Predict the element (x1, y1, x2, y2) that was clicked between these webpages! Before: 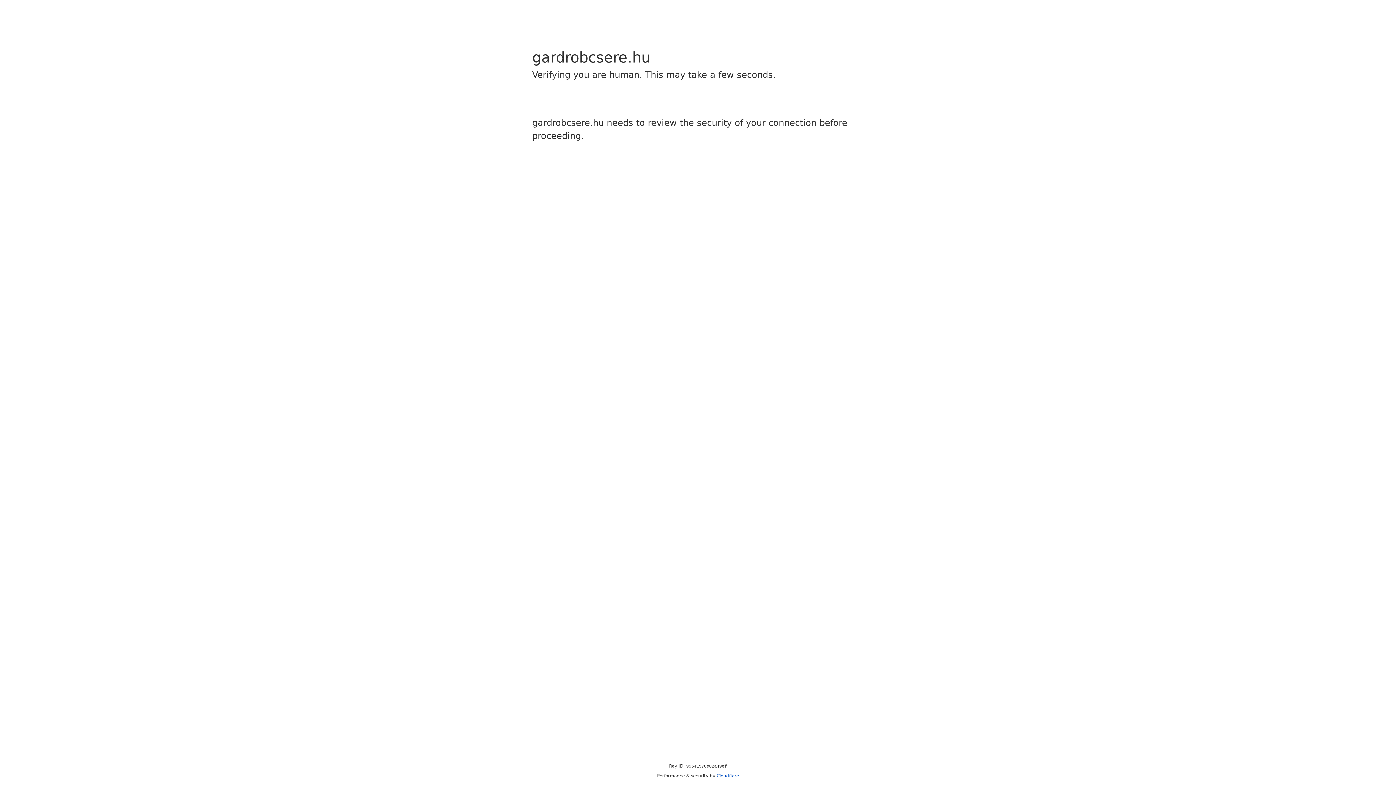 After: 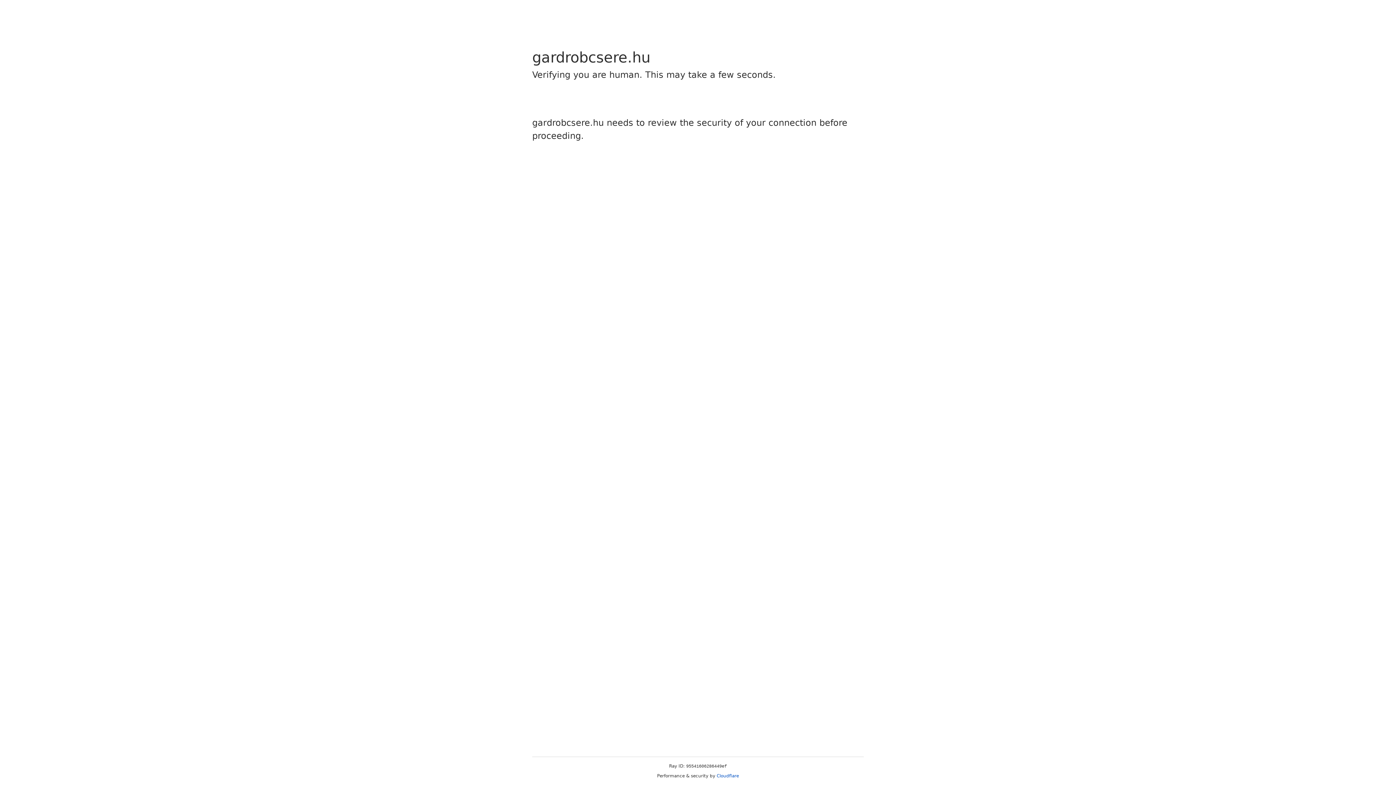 Action: bbox: (716, 773, 739, 778) label: Cloudflare